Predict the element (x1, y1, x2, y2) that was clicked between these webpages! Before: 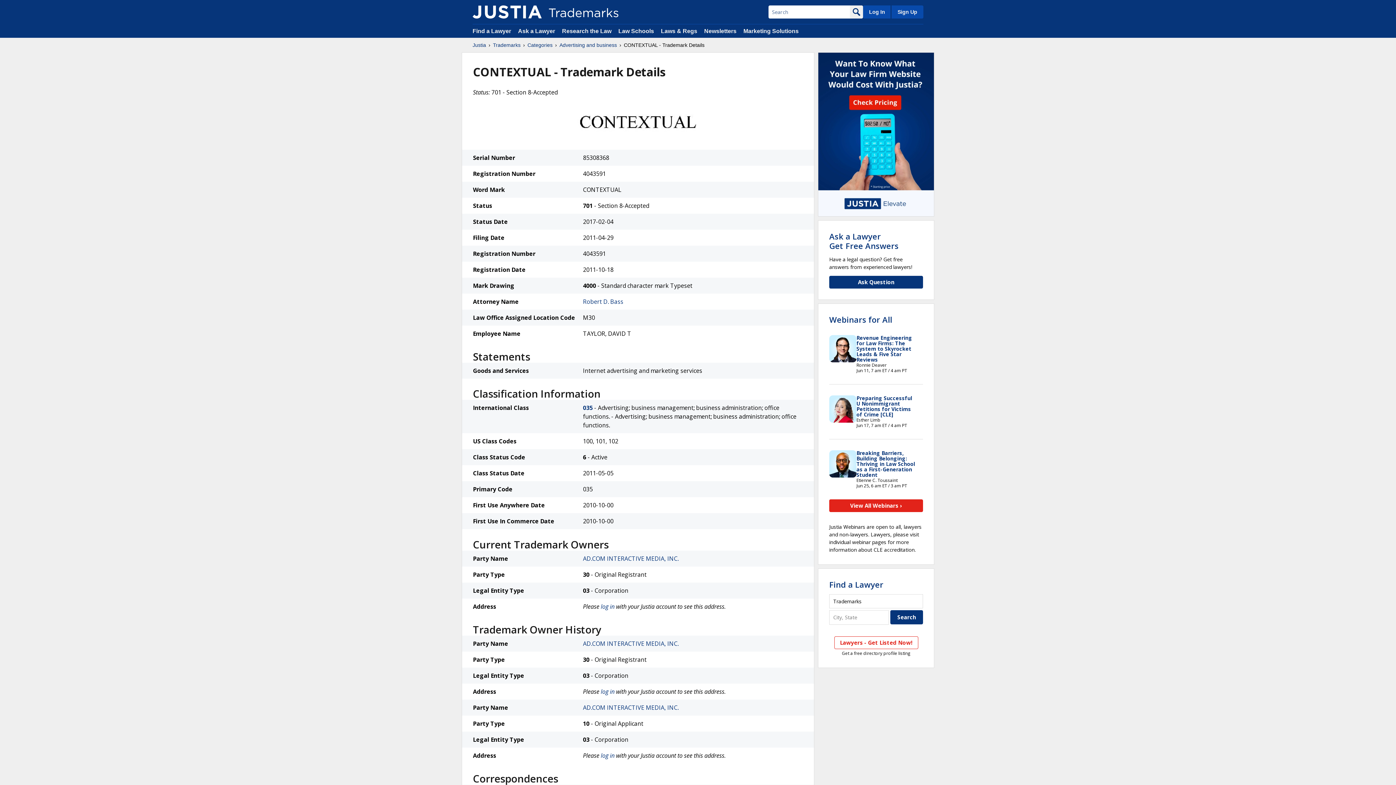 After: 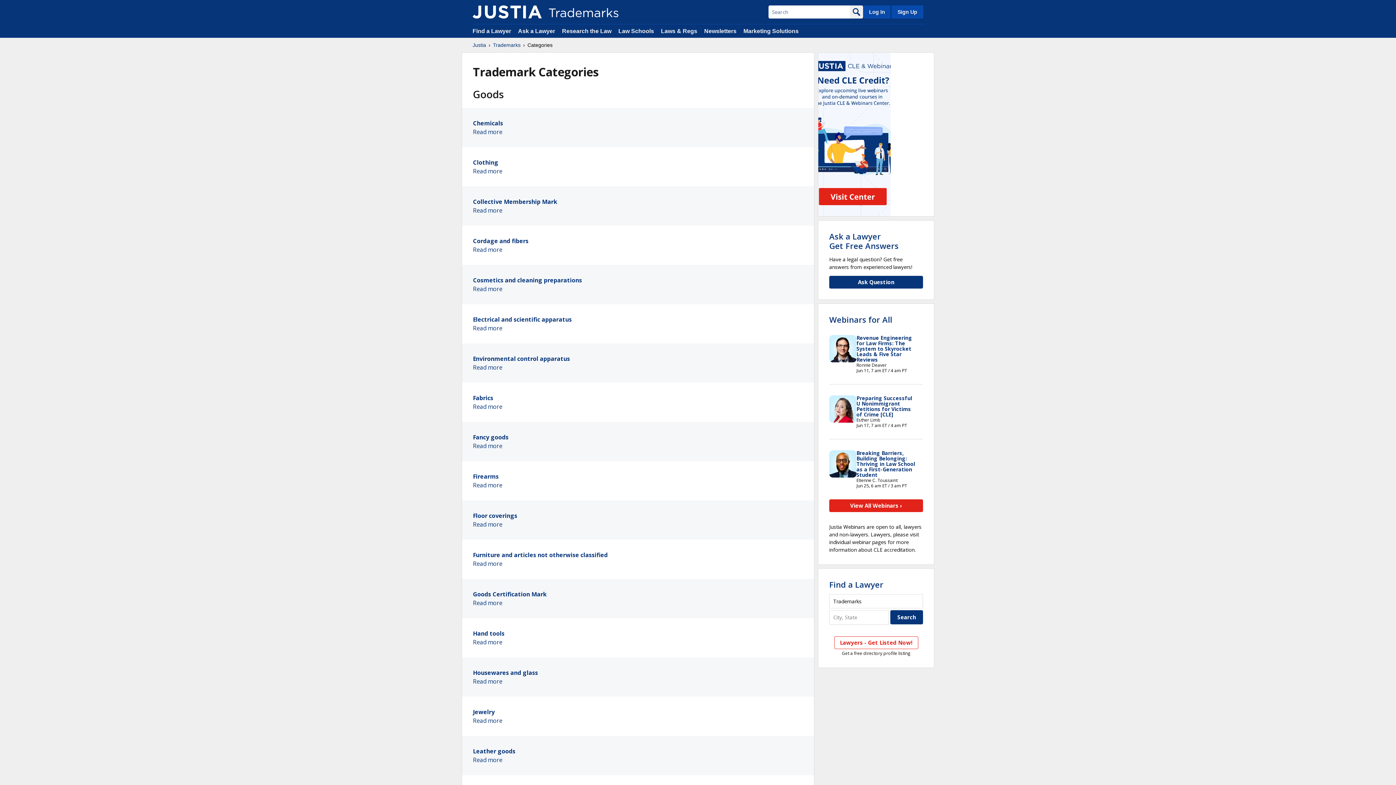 Action: label: Categories bbox: (527, 41, 552, 48)